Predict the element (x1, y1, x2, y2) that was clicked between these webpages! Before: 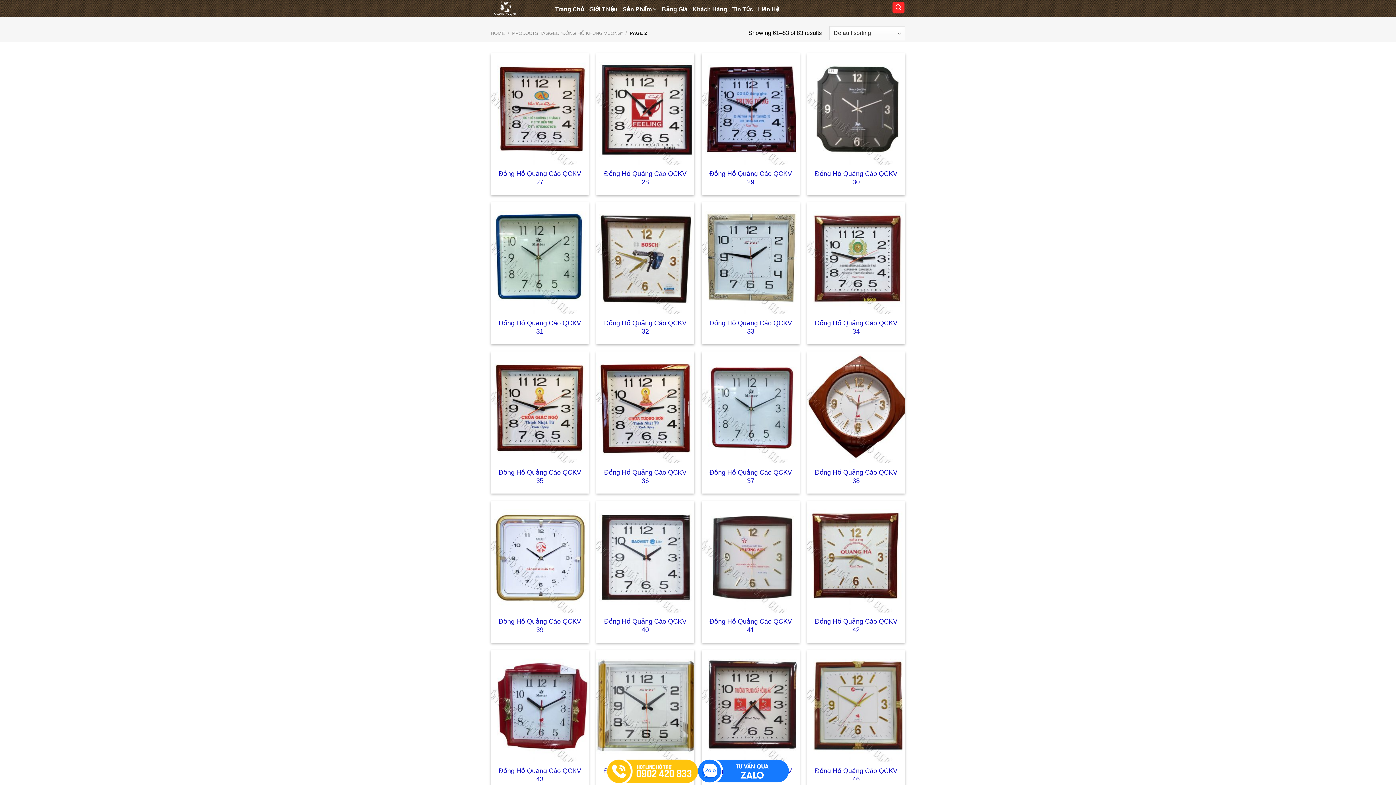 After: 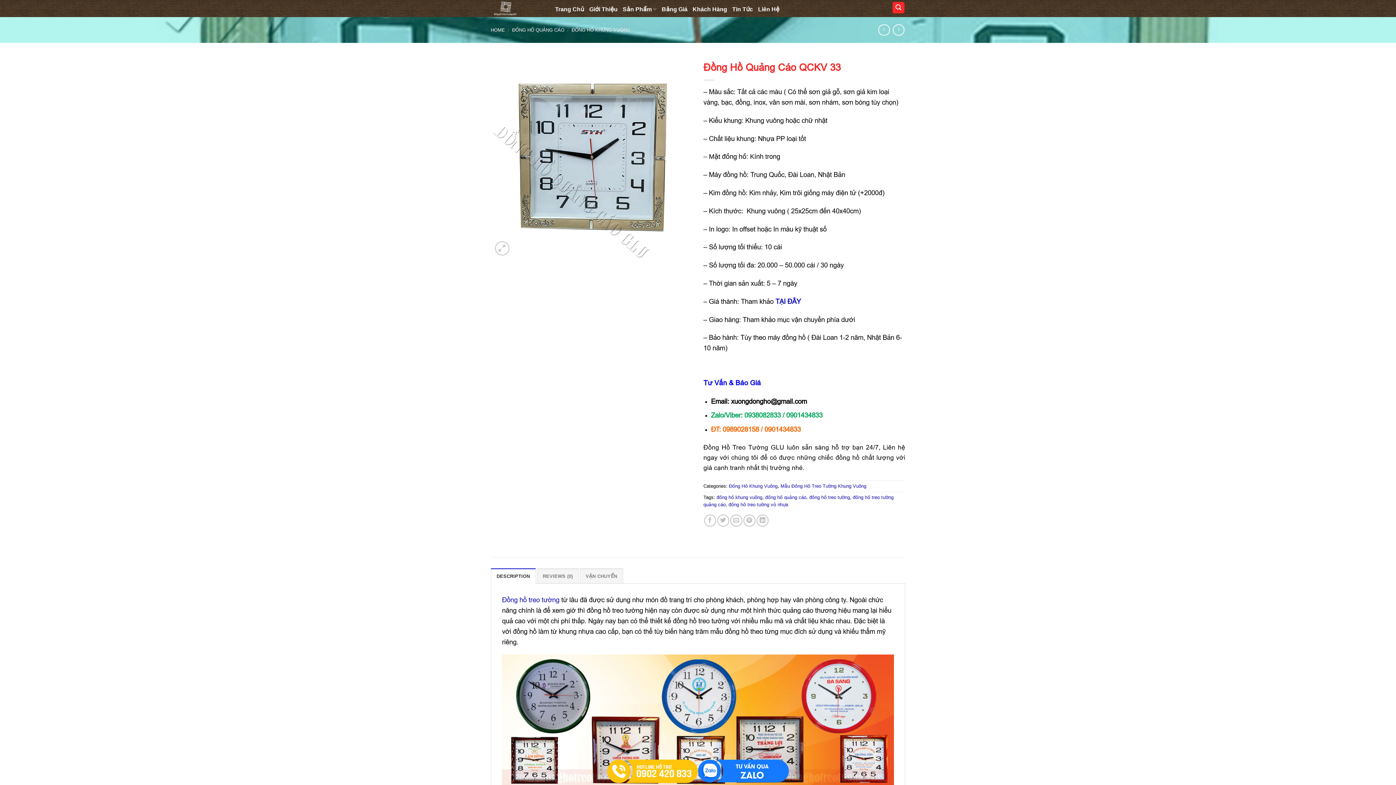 Action: label: Đồng Hồ Quảng Cáo QCKV 33 bbox: (705, 319, 796, 336)